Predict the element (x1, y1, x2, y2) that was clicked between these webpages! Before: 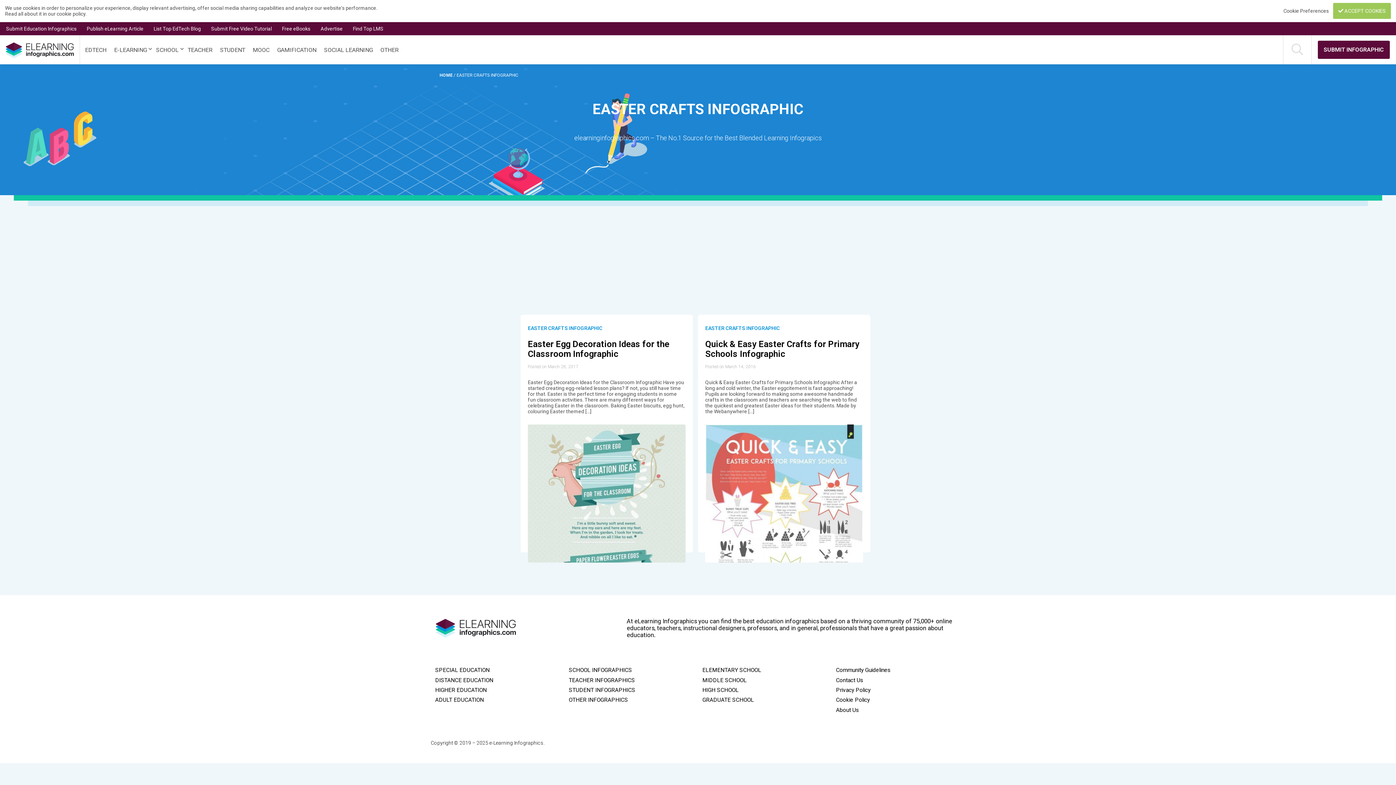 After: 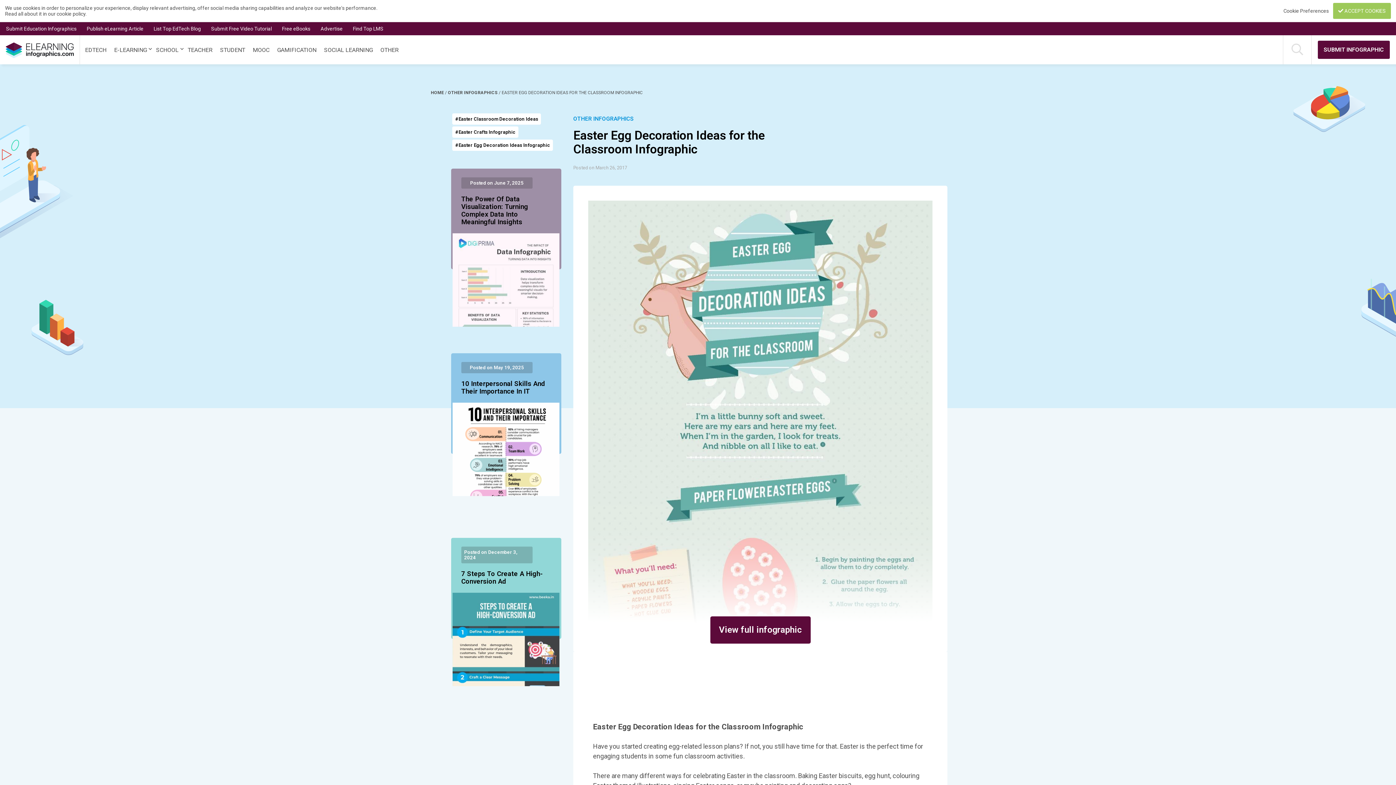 Action: bbox: (528, 424, 685, 562)